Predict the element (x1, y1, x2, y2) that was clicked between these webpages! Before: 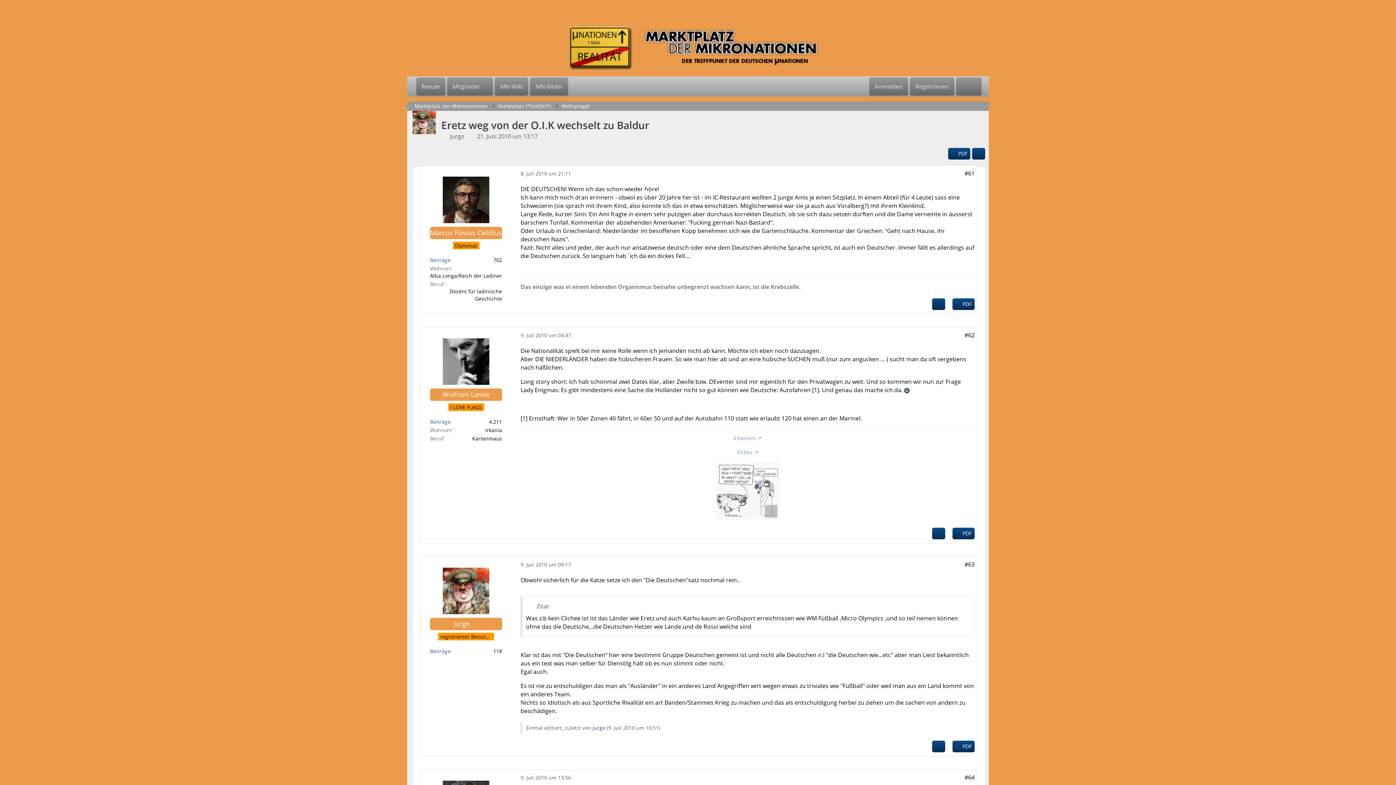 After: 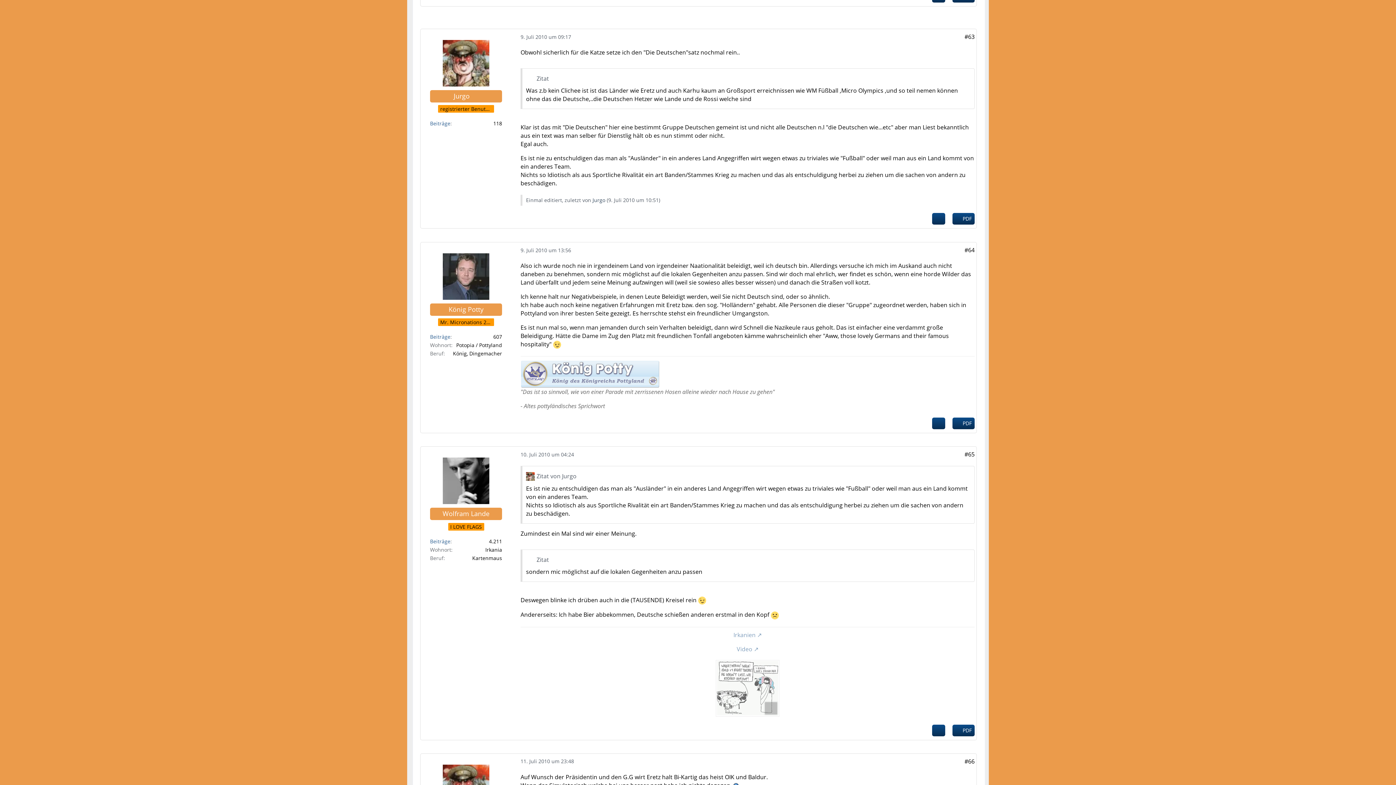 Action: label: #63 bbox: (964, 560, 974, 568)